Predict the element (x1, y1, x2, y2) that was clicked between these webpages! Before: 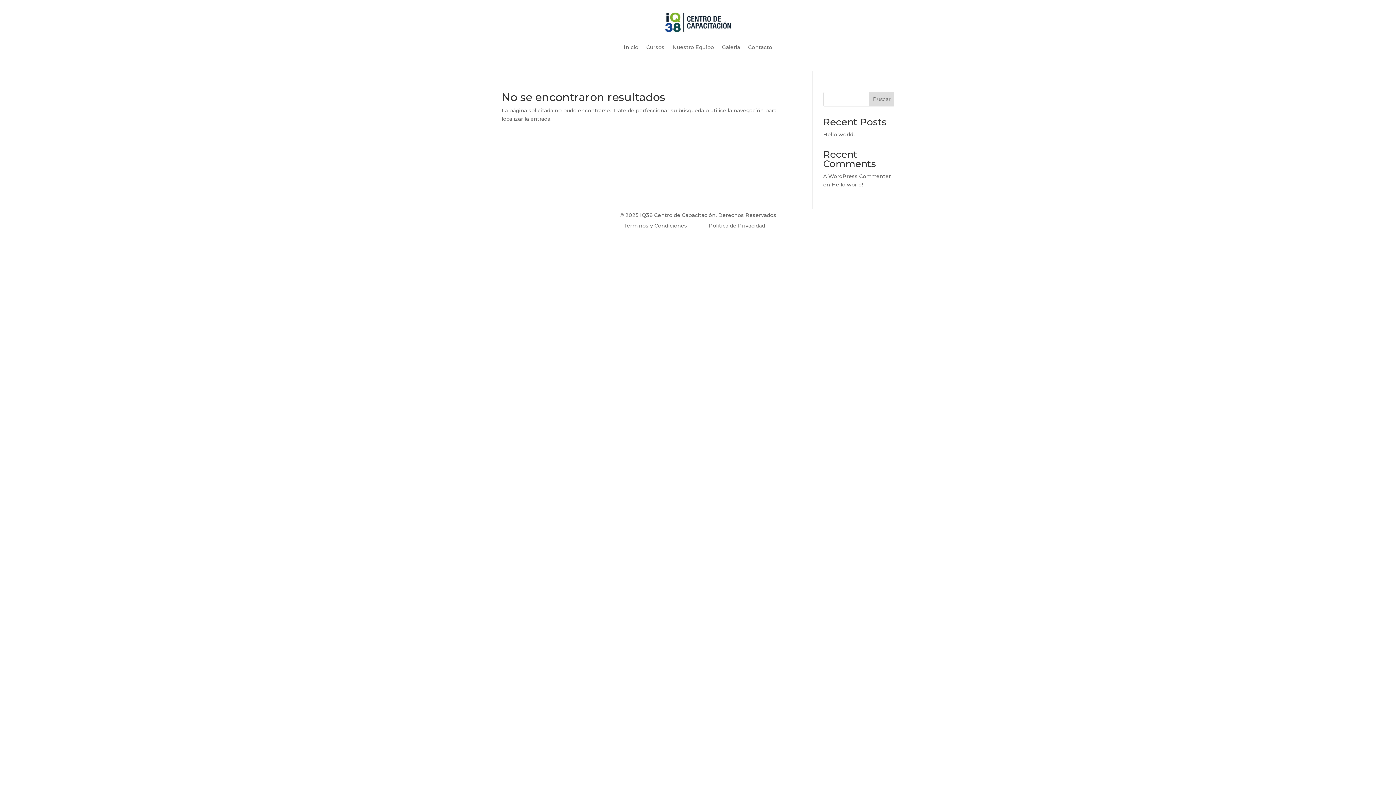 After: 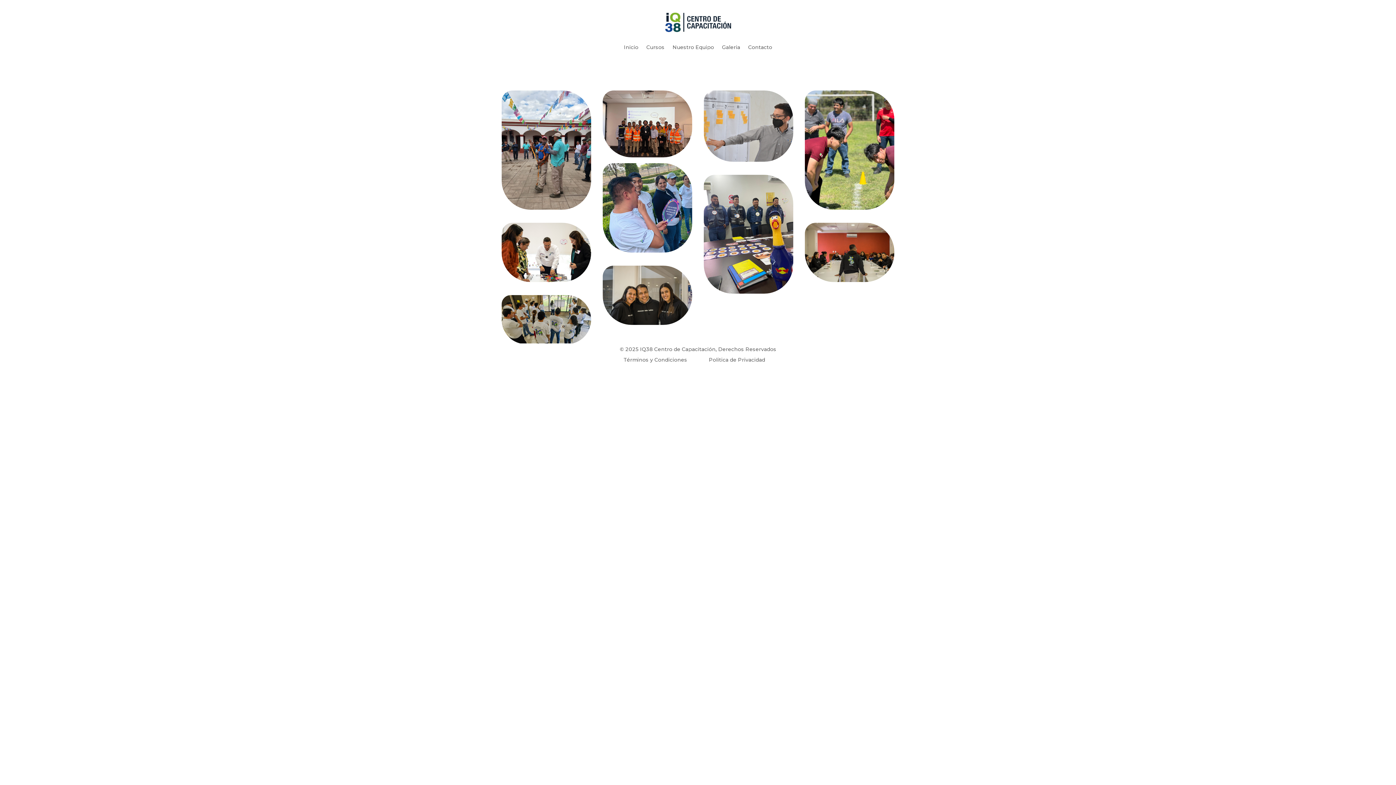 Action: bbox: (722, 33, 740, 61) label: Galeria